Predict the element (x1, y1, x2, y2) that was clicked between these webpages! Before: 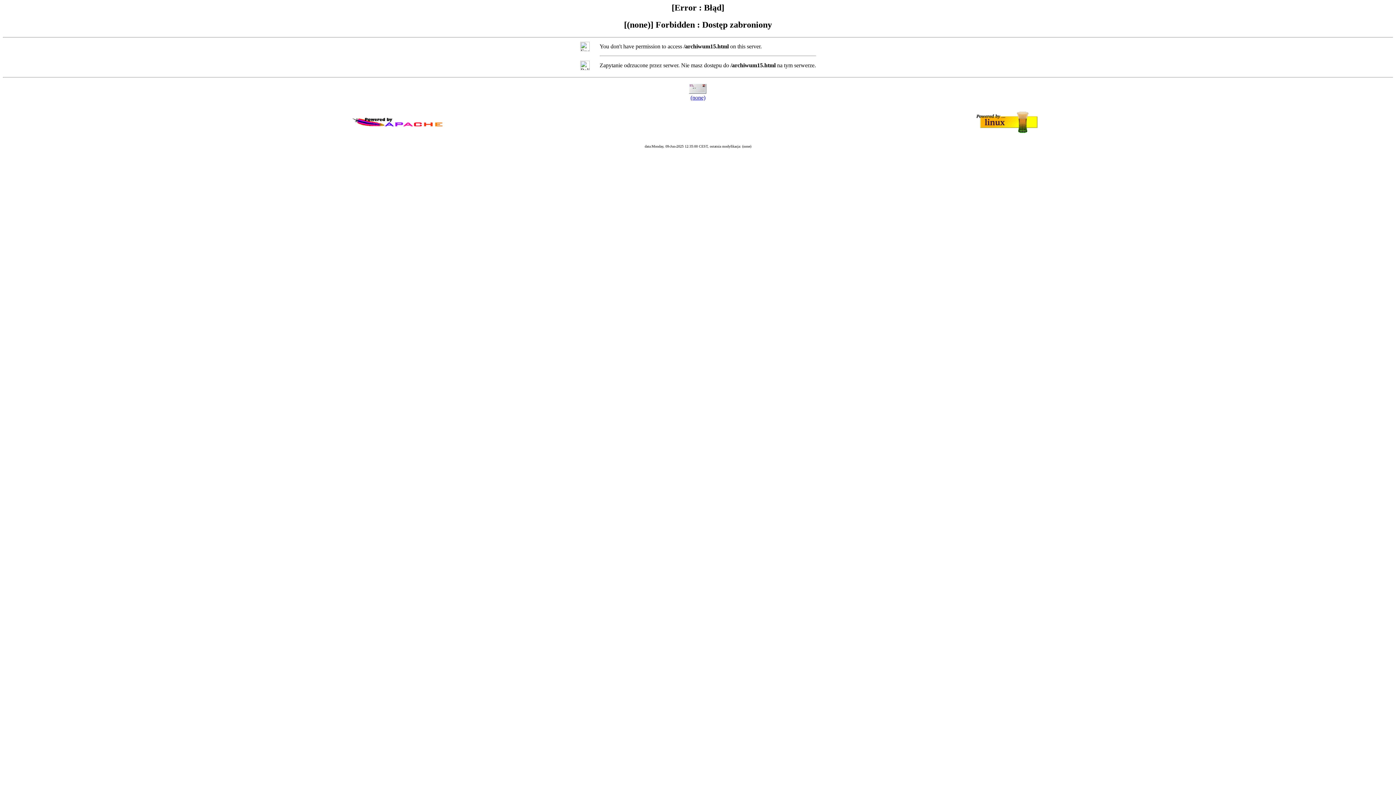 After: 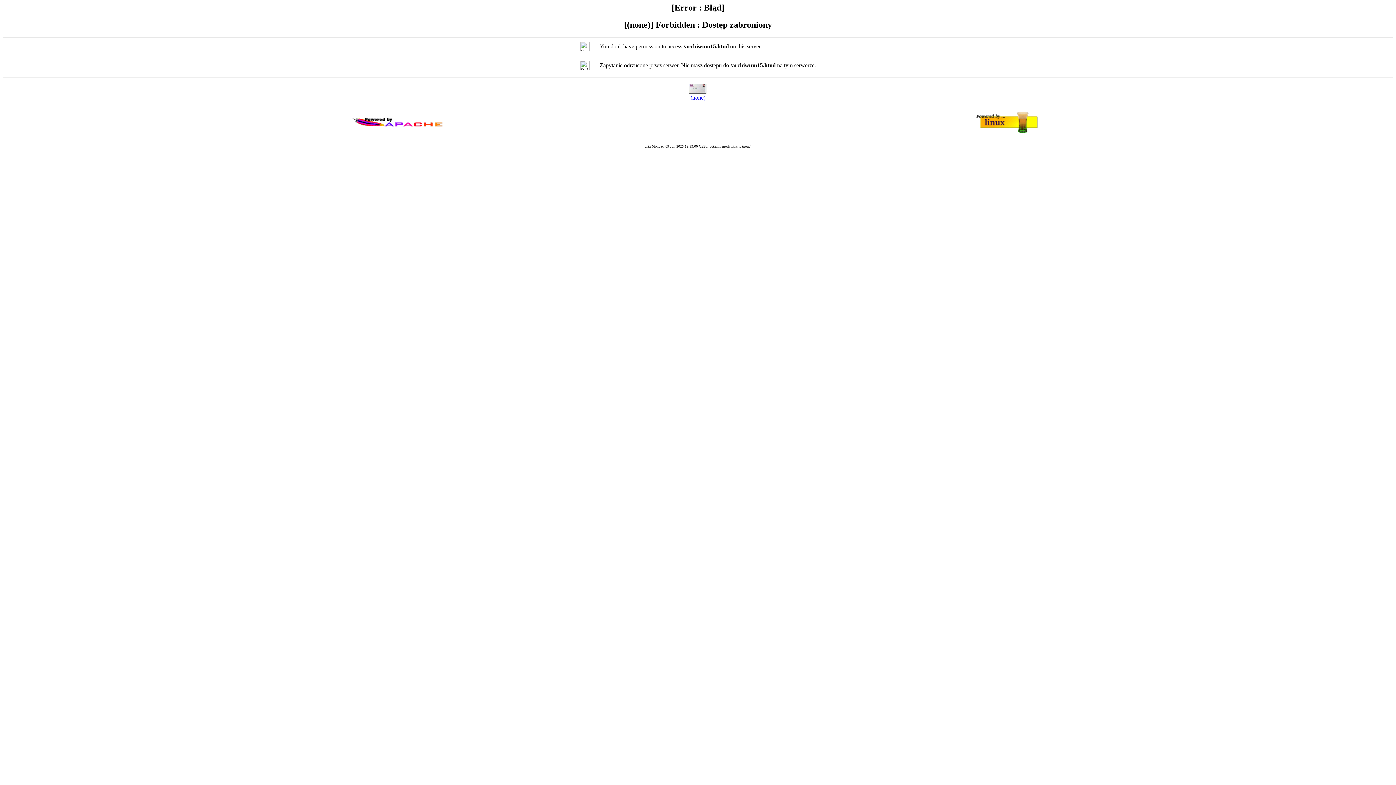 Action: label: (none) bbox: (690, 94, 705, 100)